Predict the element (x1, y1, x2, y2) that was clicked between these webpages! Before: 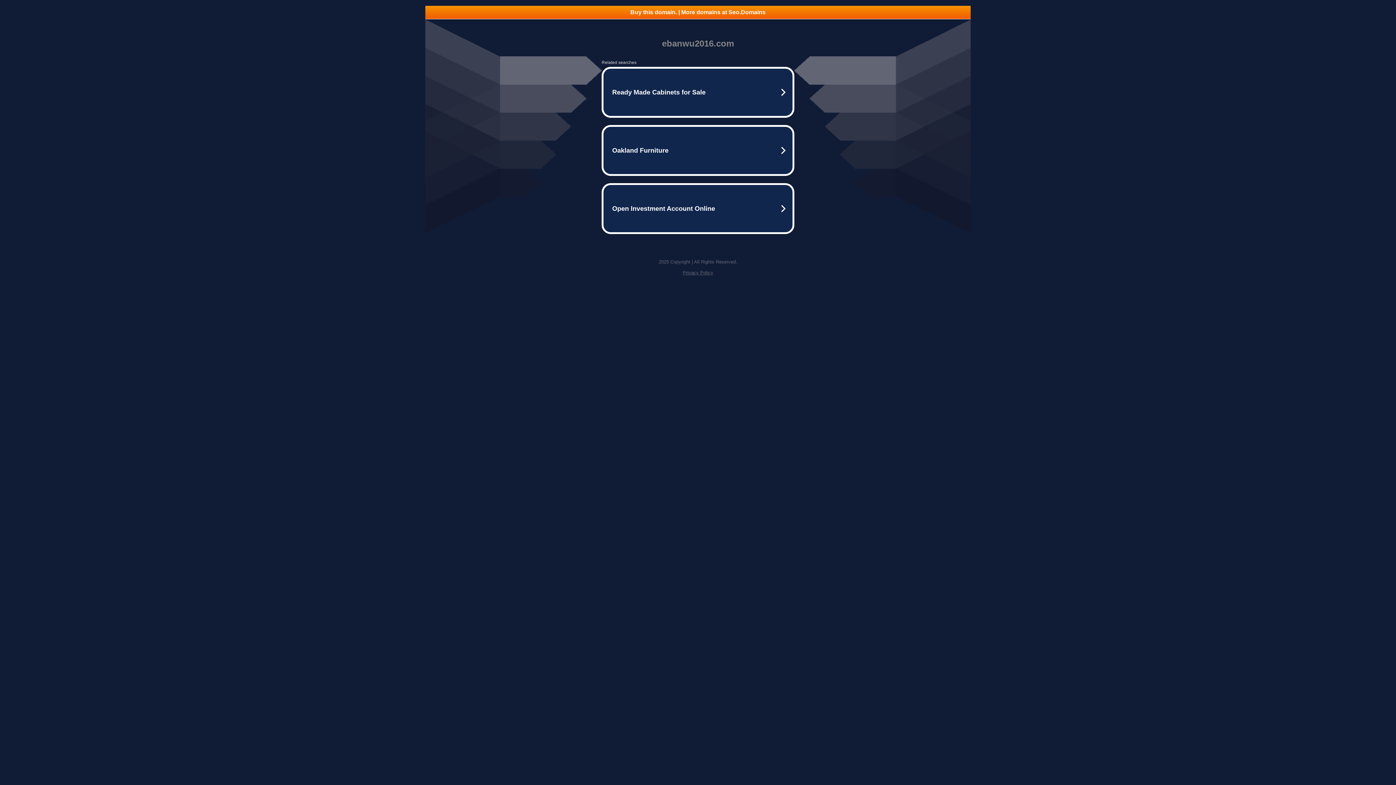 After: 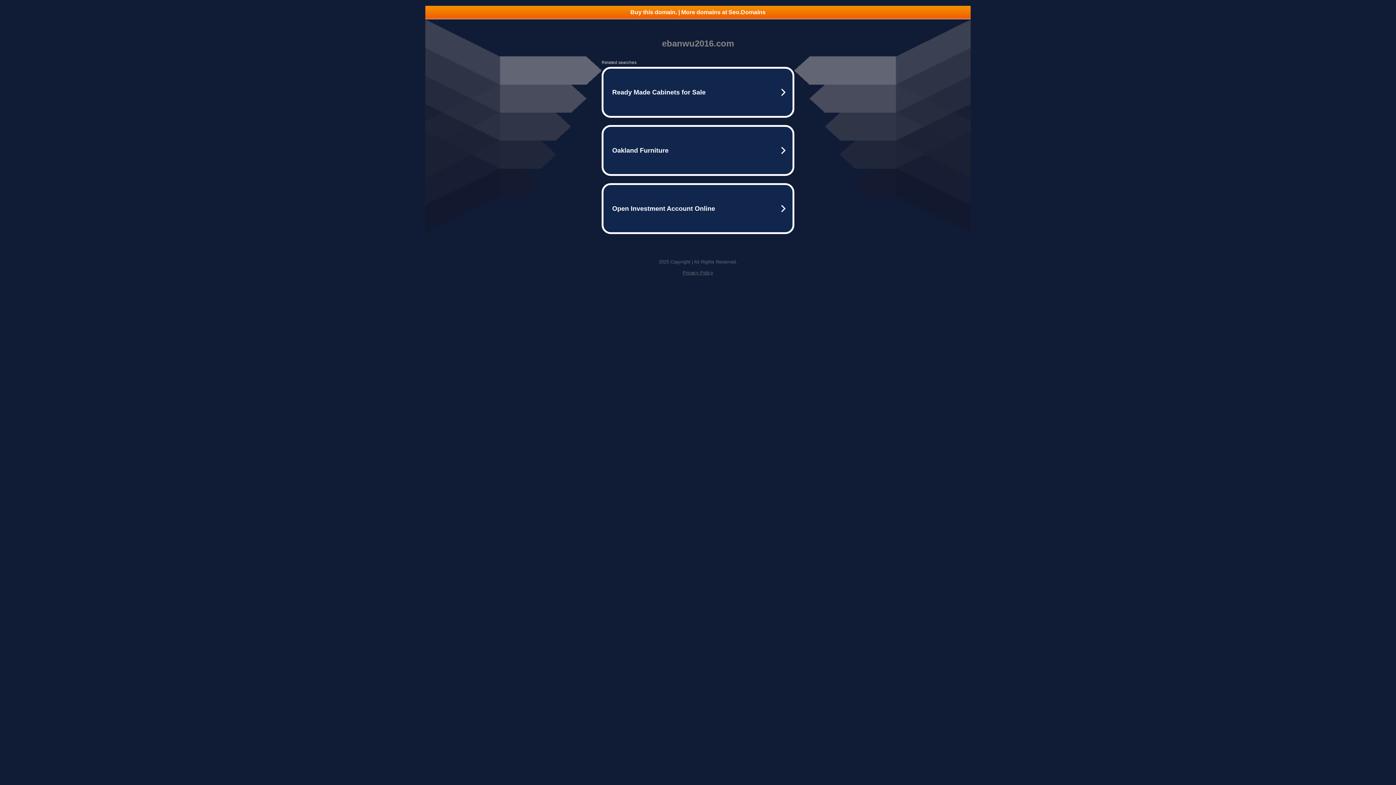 Action: label: Buy this domain. | More domains at Seo.Domains bbox: (425, 5, 970, 18)